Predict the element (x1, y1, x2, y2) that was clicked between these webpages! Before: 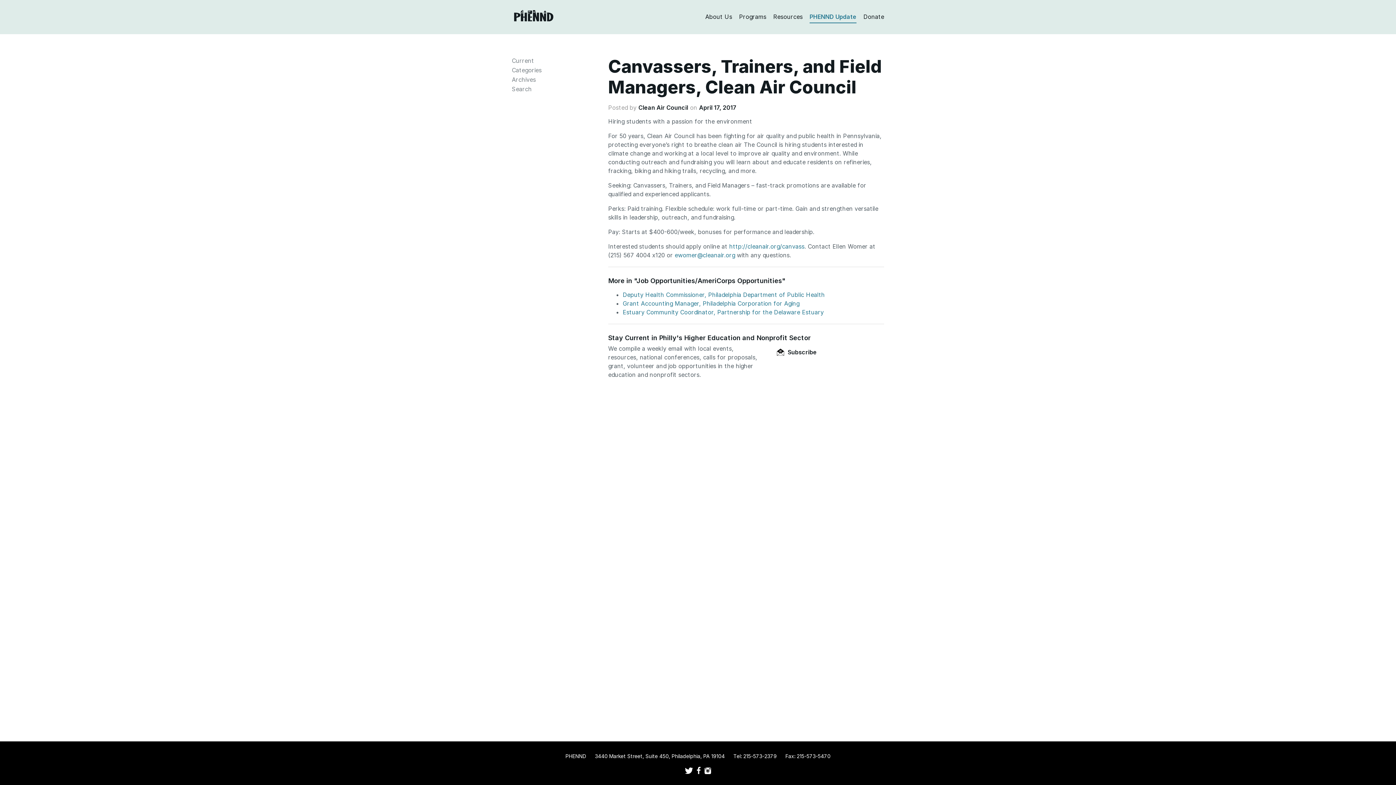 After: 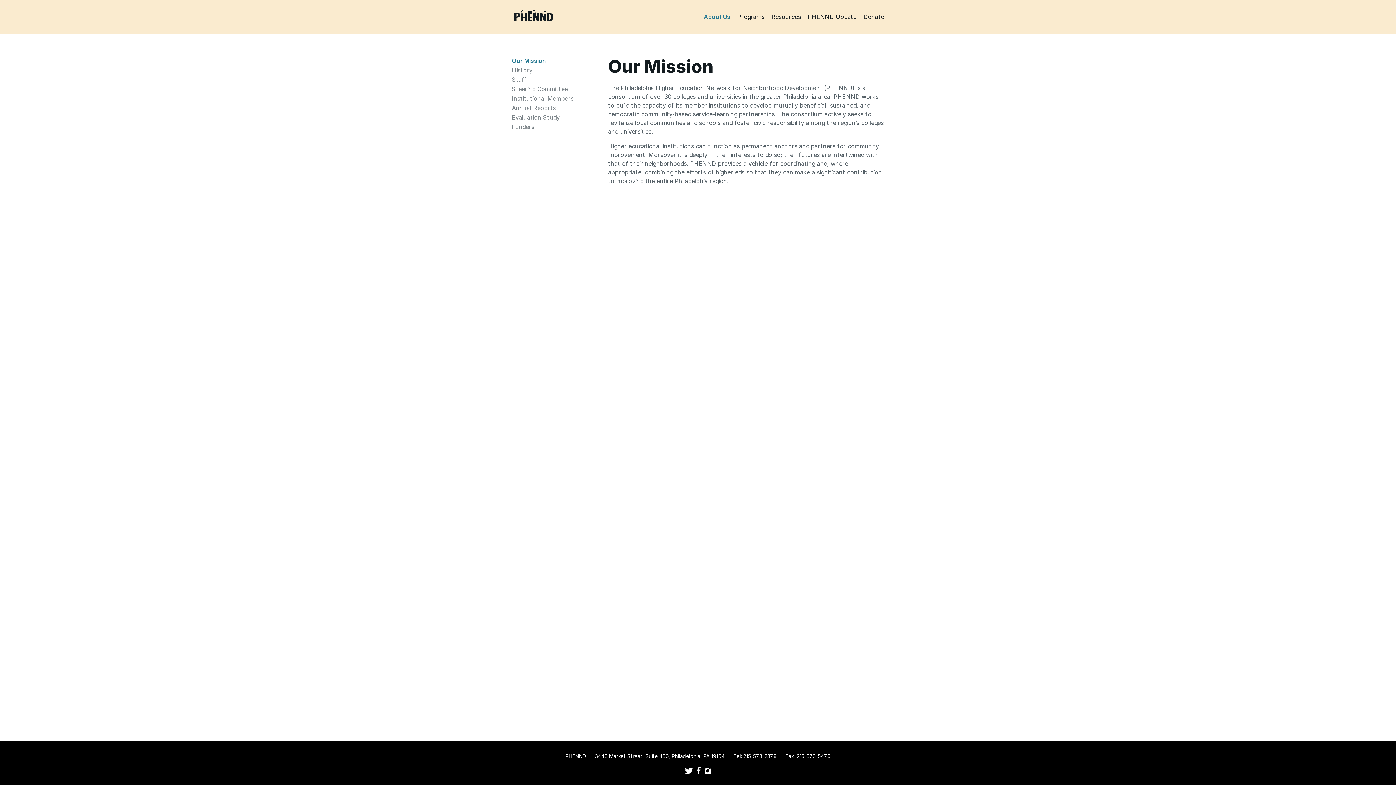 Action: label: About Us bbox: (705, 5, 732, 28)